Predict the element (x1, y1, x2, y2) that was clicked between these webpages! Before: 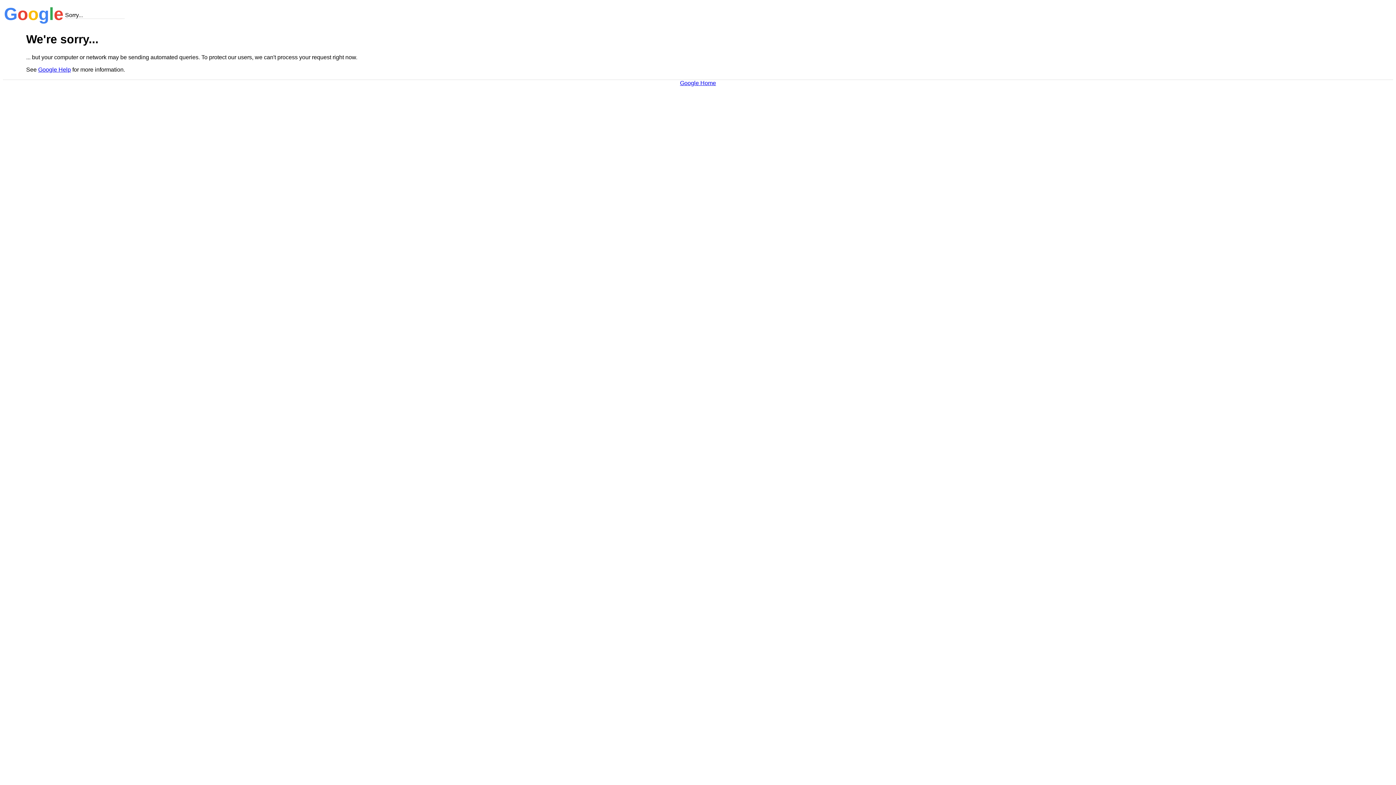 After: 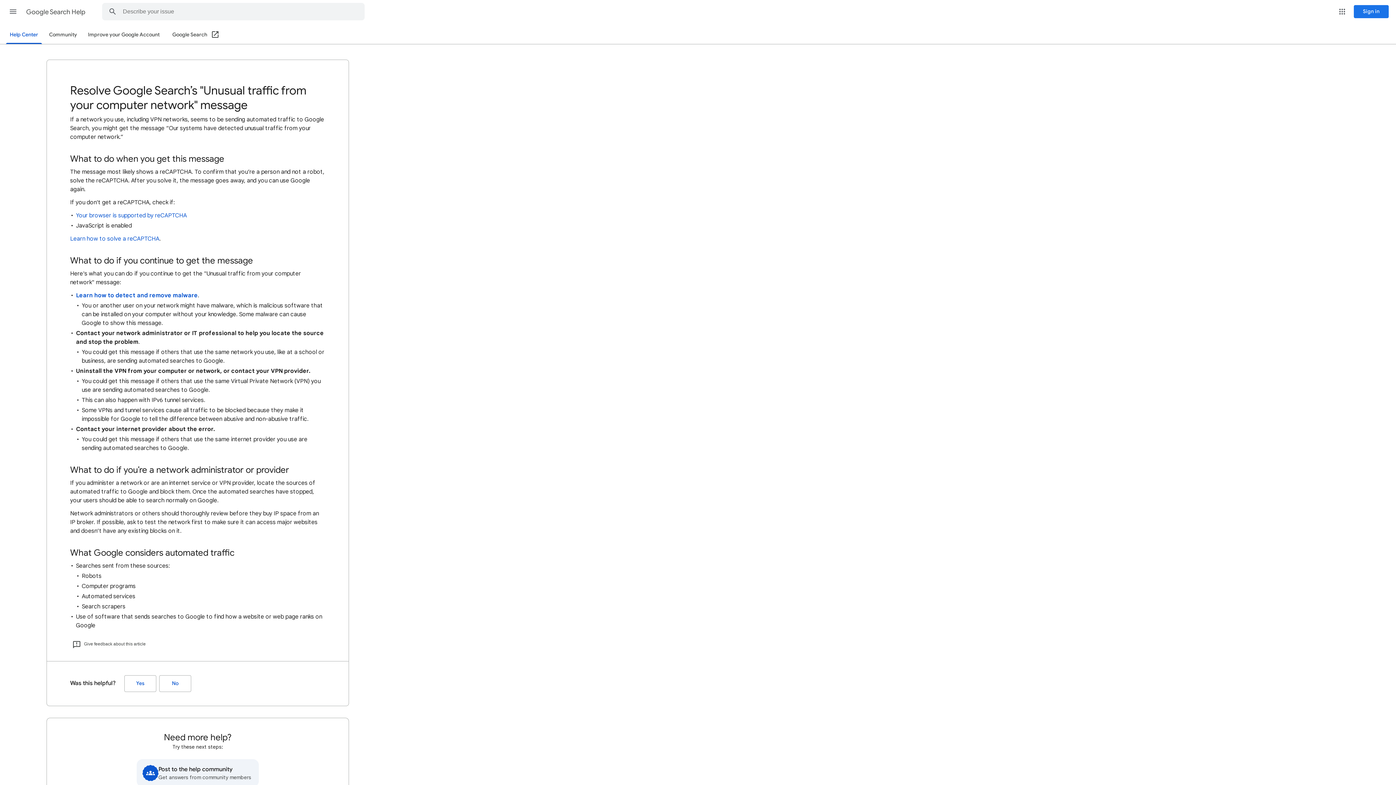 Action: bbox: (38, 66, 70, 72) label: Google Help